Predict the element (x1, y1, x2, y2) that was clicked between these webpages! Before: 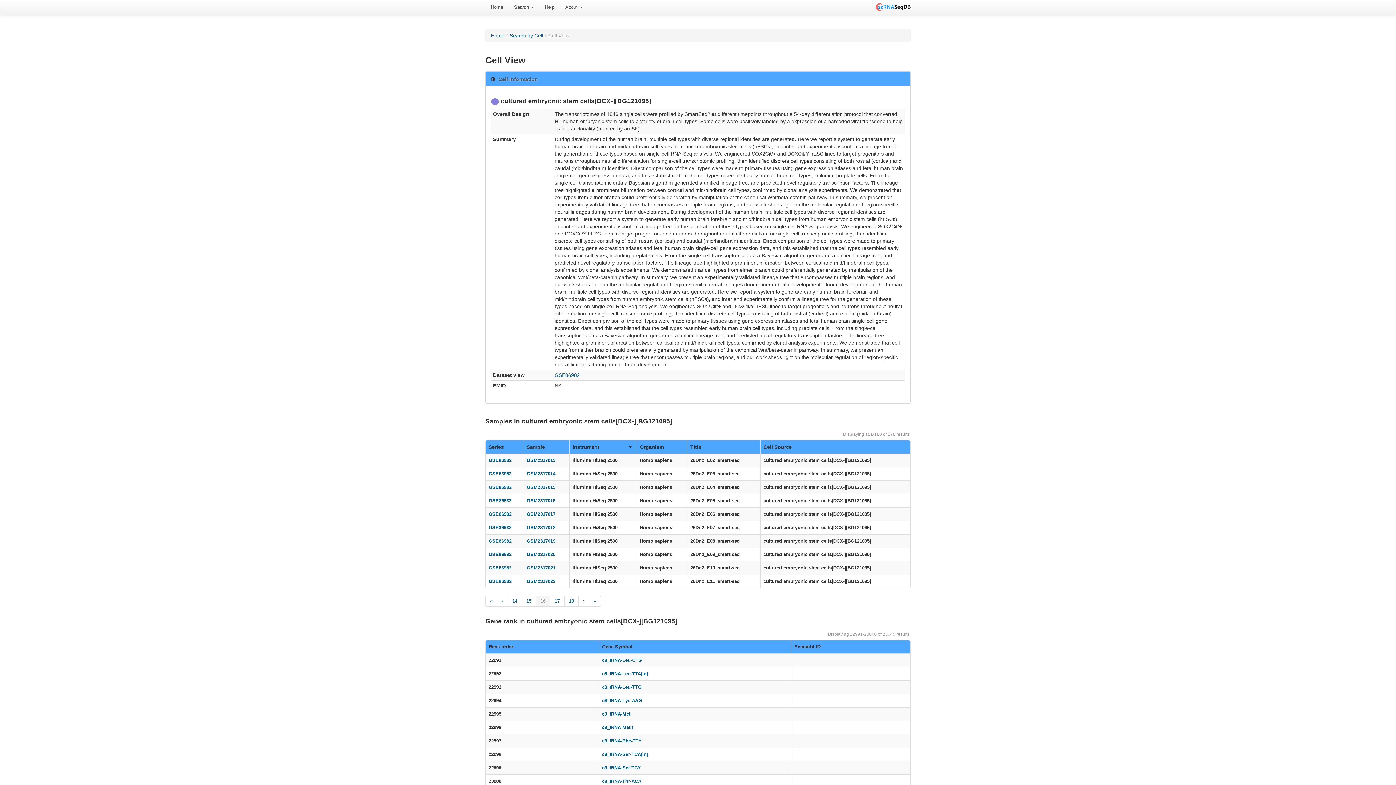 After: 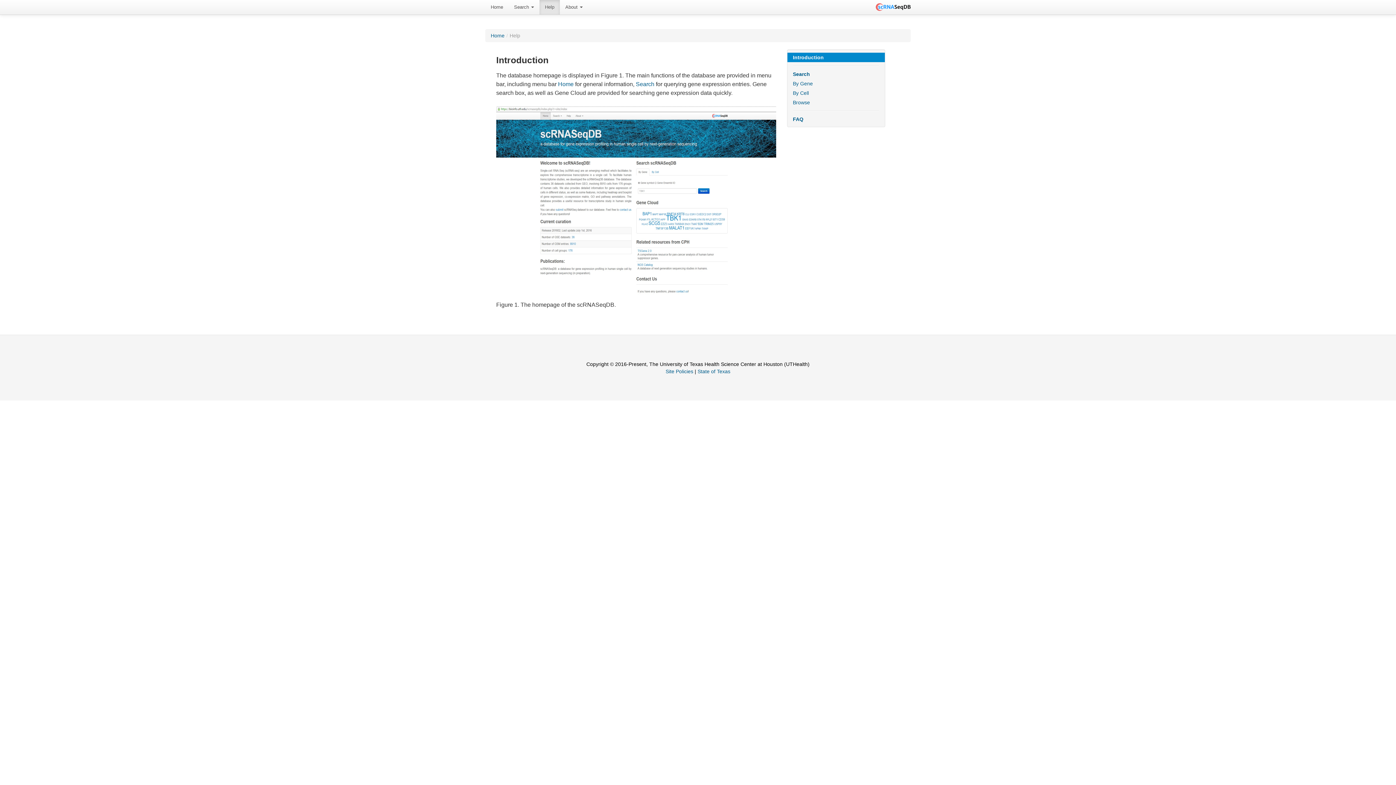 Action: label: Help bbox: (539, 0, 560, 14)